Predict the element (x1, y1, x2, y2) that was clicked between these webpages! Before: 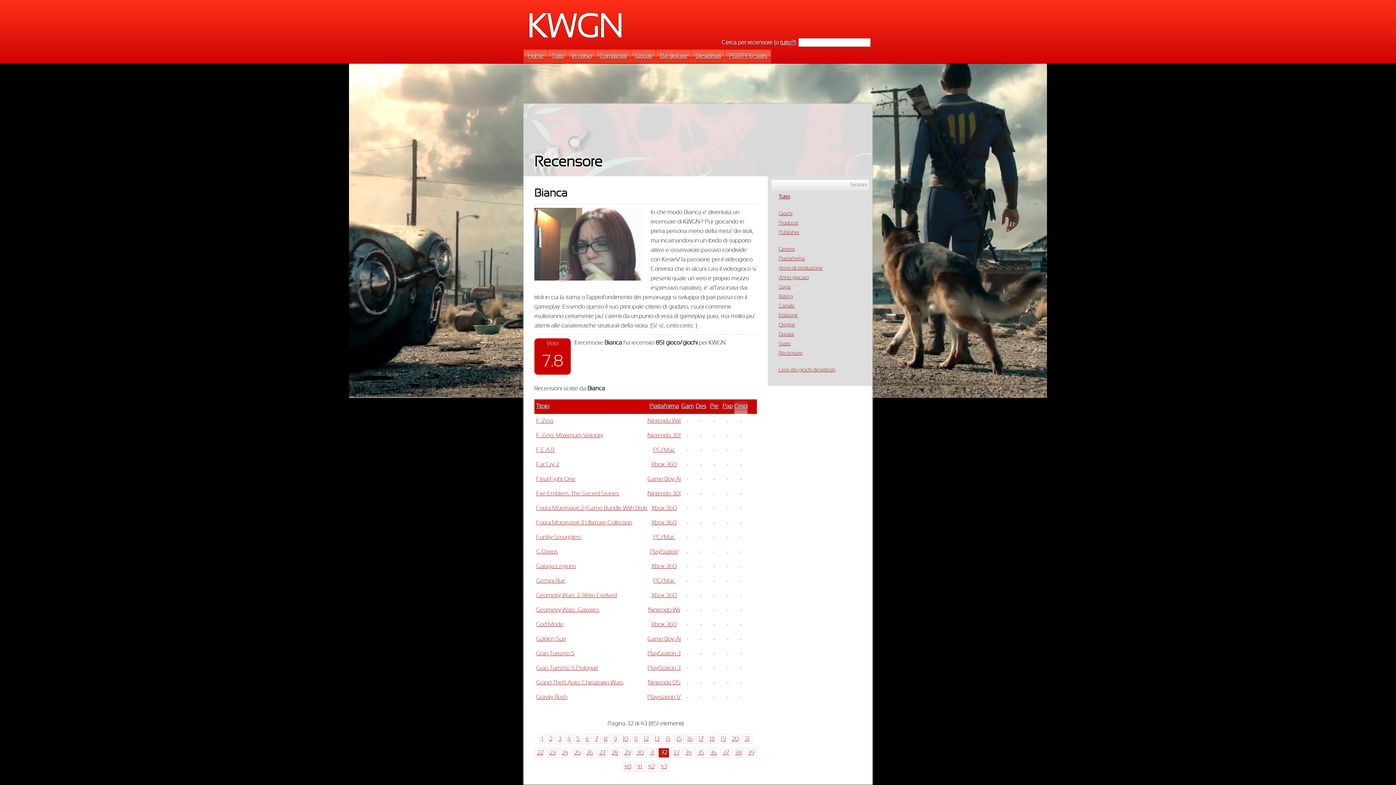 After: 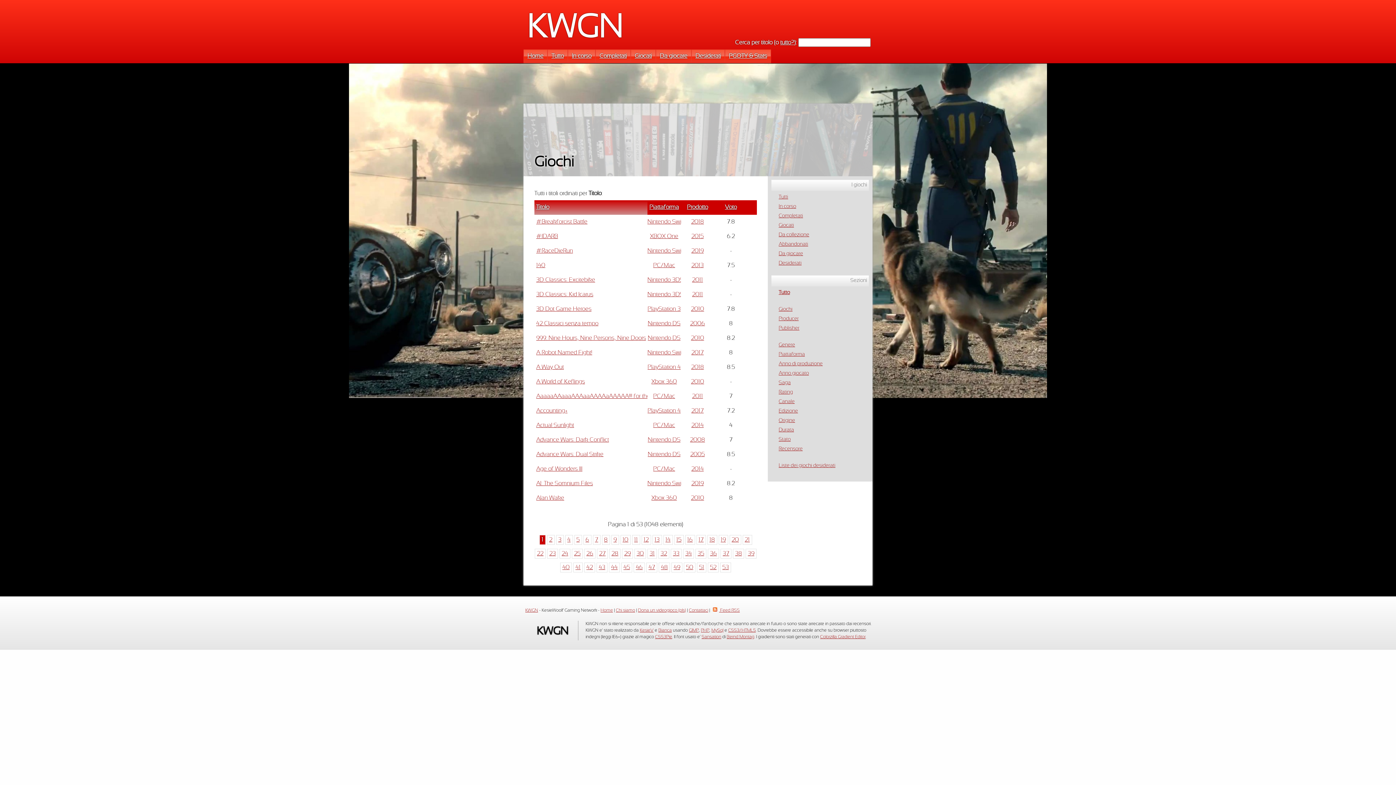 Action: label: Giochi bbox: (778, 211, 792, 216)